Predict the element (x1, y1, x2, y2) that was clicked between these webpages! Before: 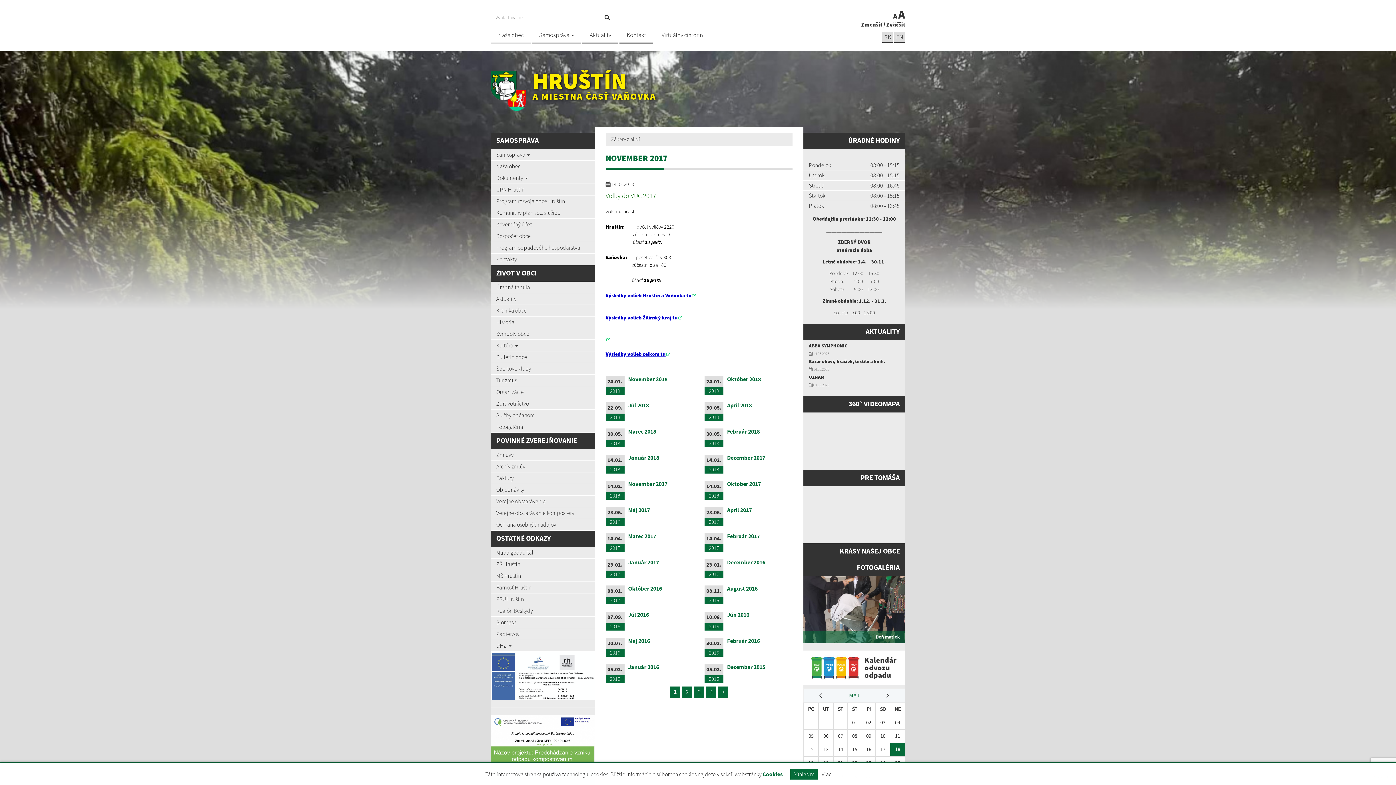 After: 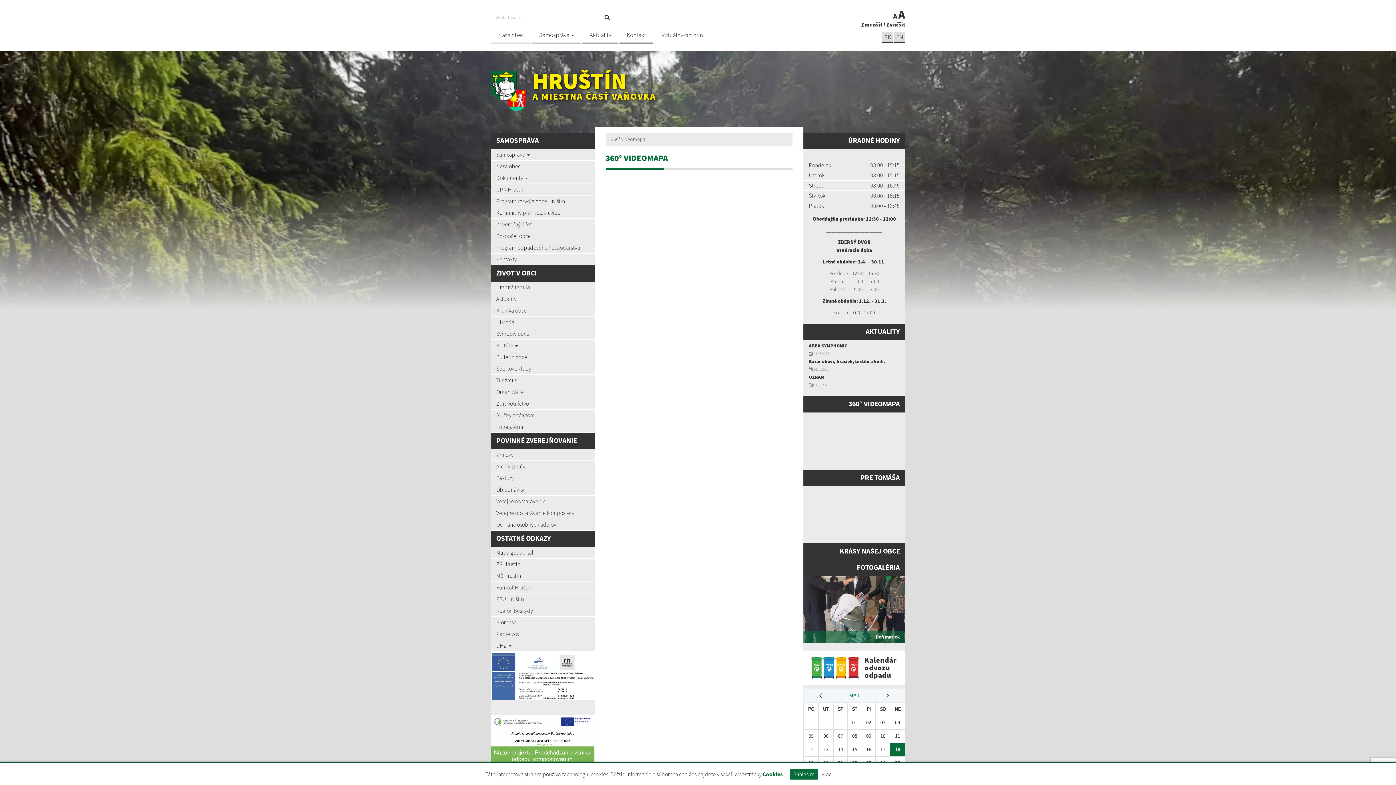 Action: label: 360° VIDEOMAPA bbox: (848, 399, 900, 409)